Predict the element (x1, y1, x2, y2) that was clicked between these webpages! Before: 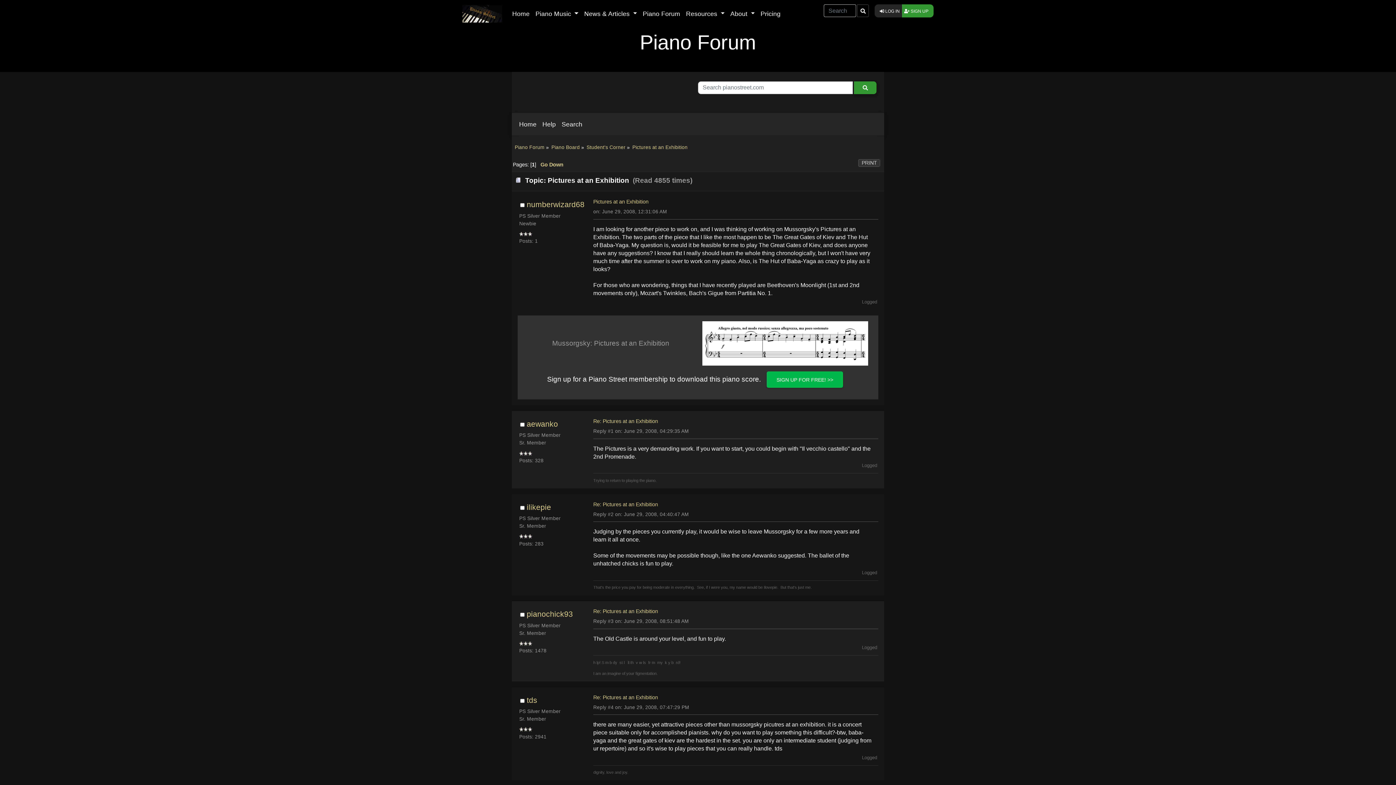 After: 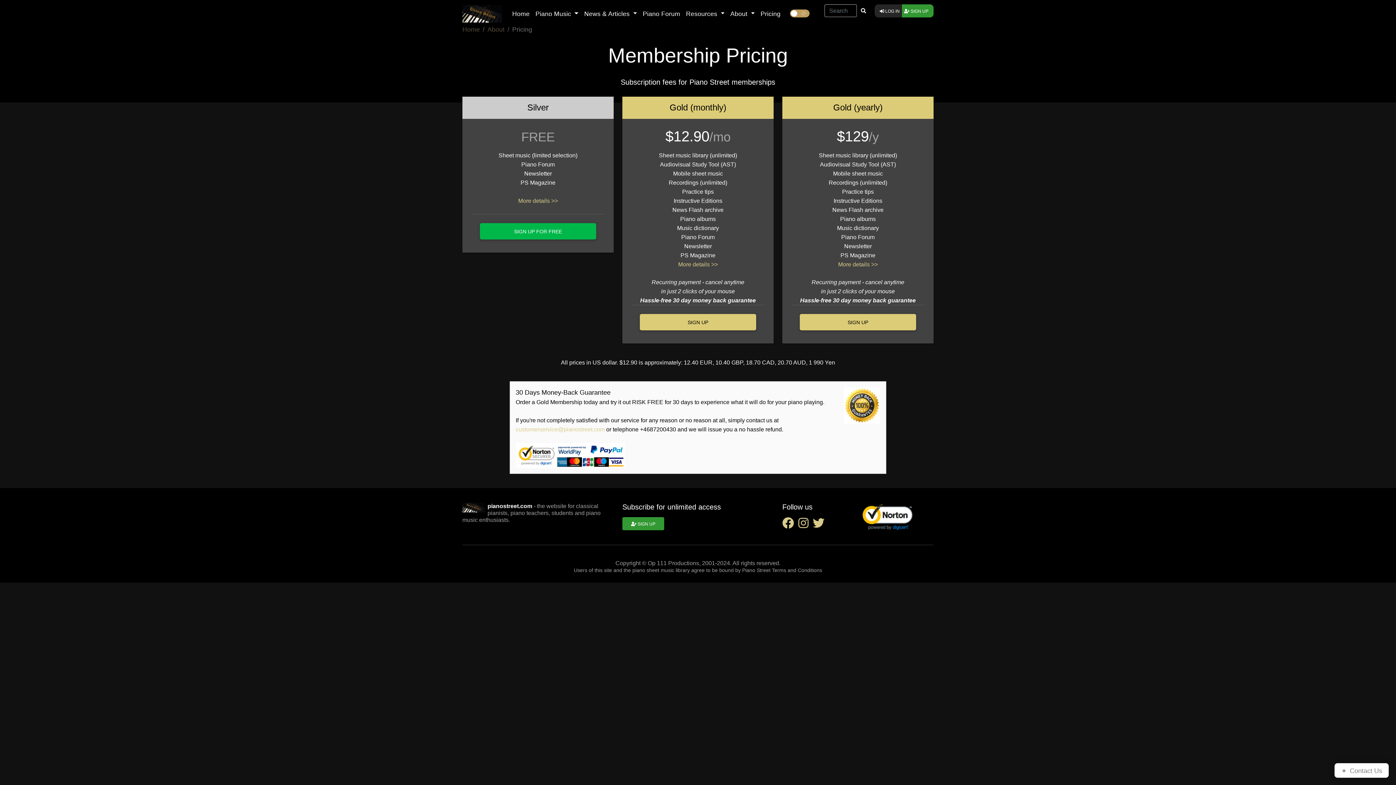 Action: bbox: (902, 4, 933, 17) label:  SIGN UP